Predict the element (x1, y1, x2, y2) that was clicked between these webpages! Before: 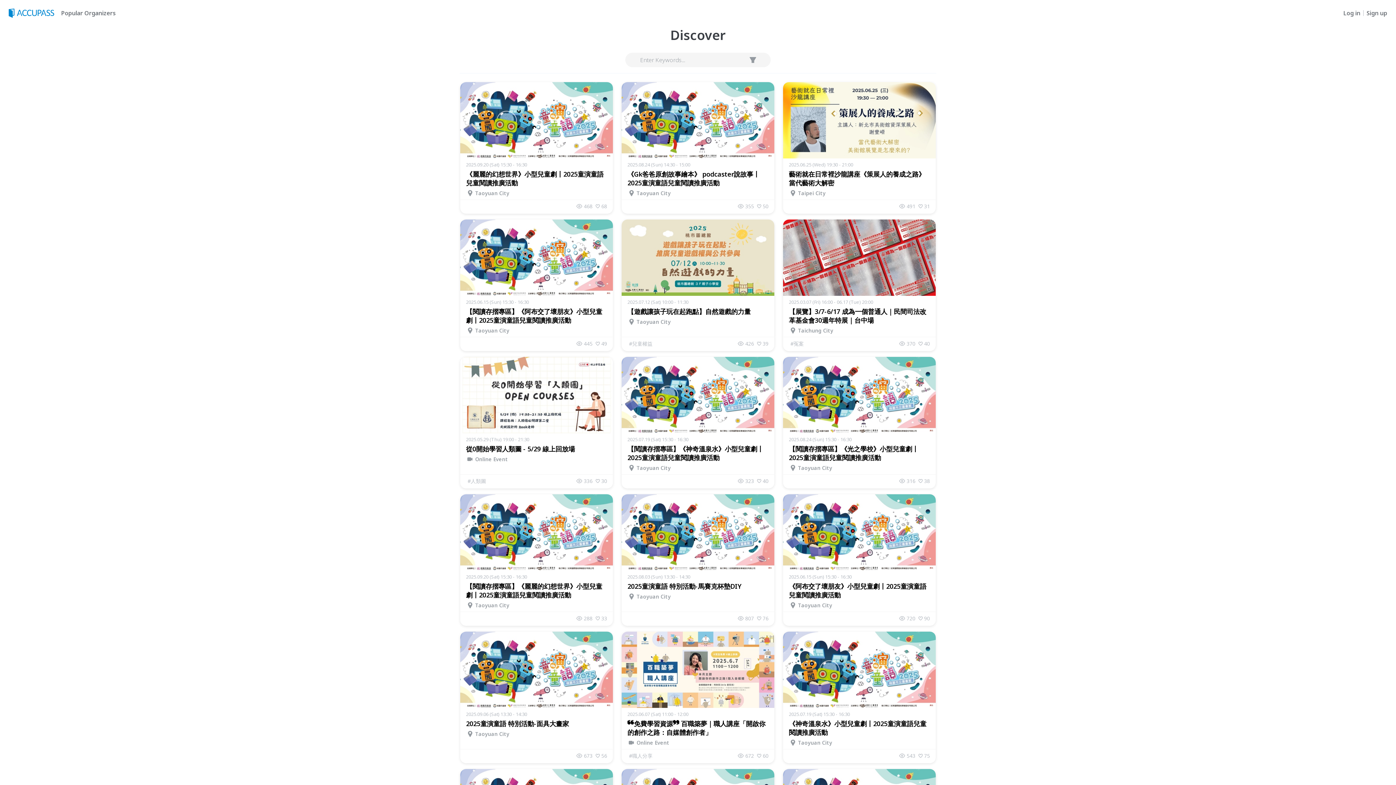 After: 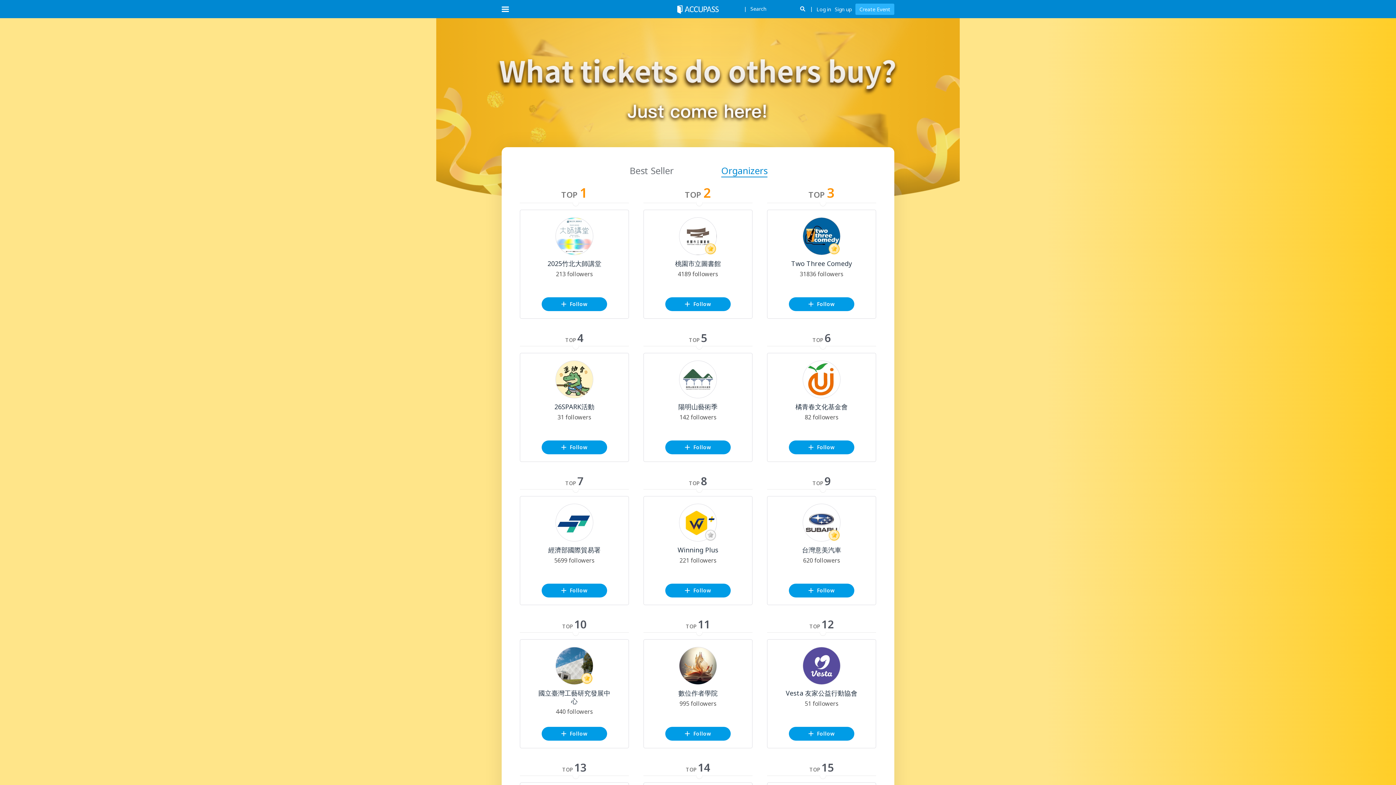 Action: label: Popular Organizers bbox: (58, 9, 114, 16)